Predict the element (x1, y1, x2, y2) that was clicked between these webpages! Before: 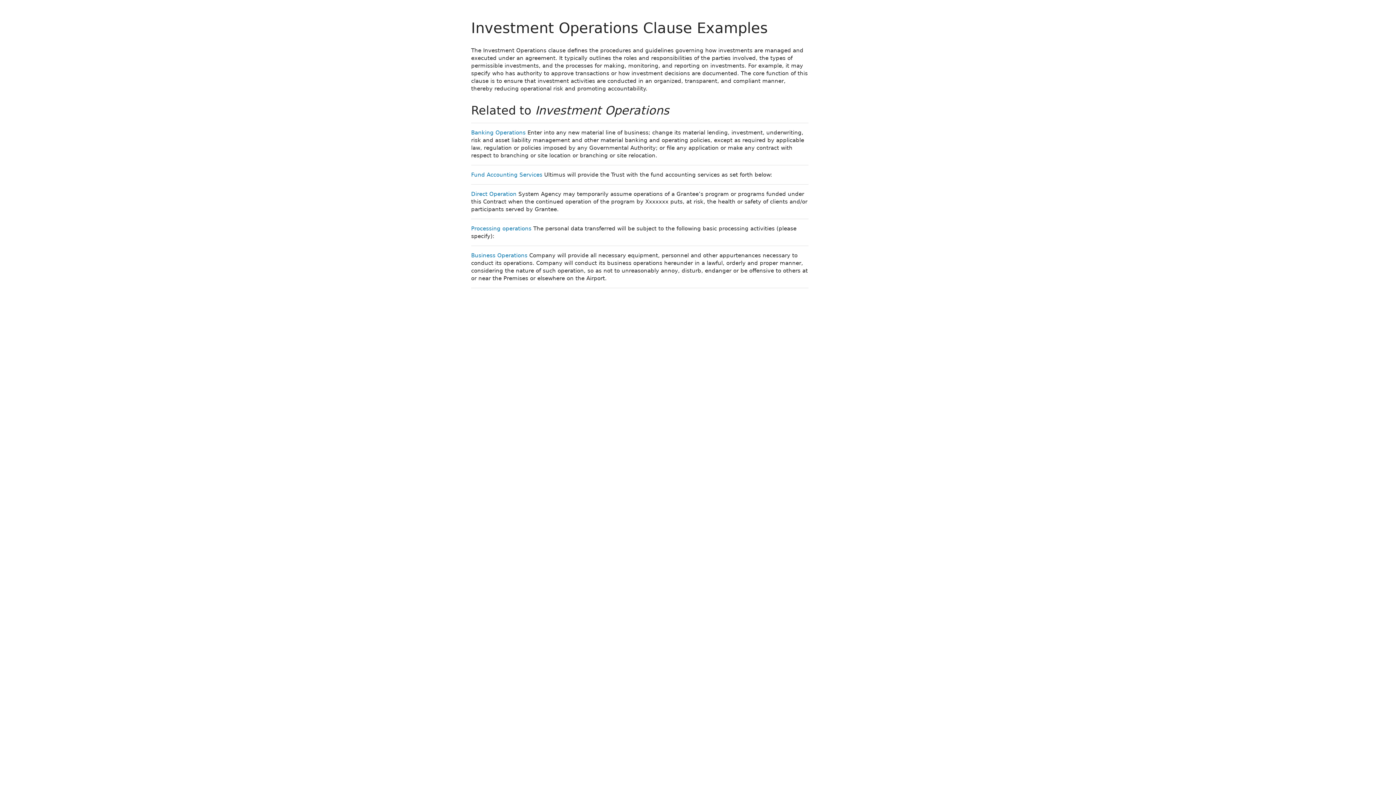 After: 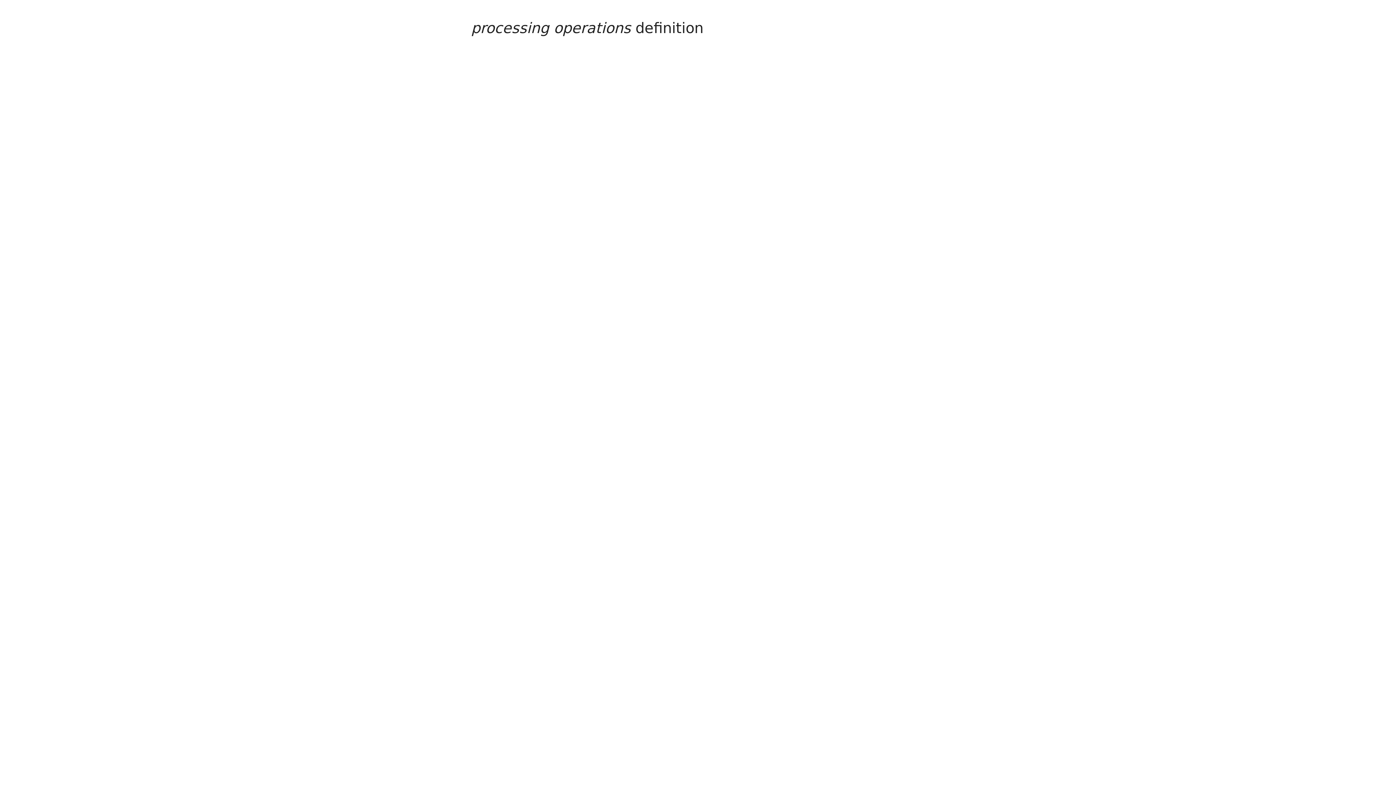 Action: bbox: (471, 225, 531, 232) label: Processing operations